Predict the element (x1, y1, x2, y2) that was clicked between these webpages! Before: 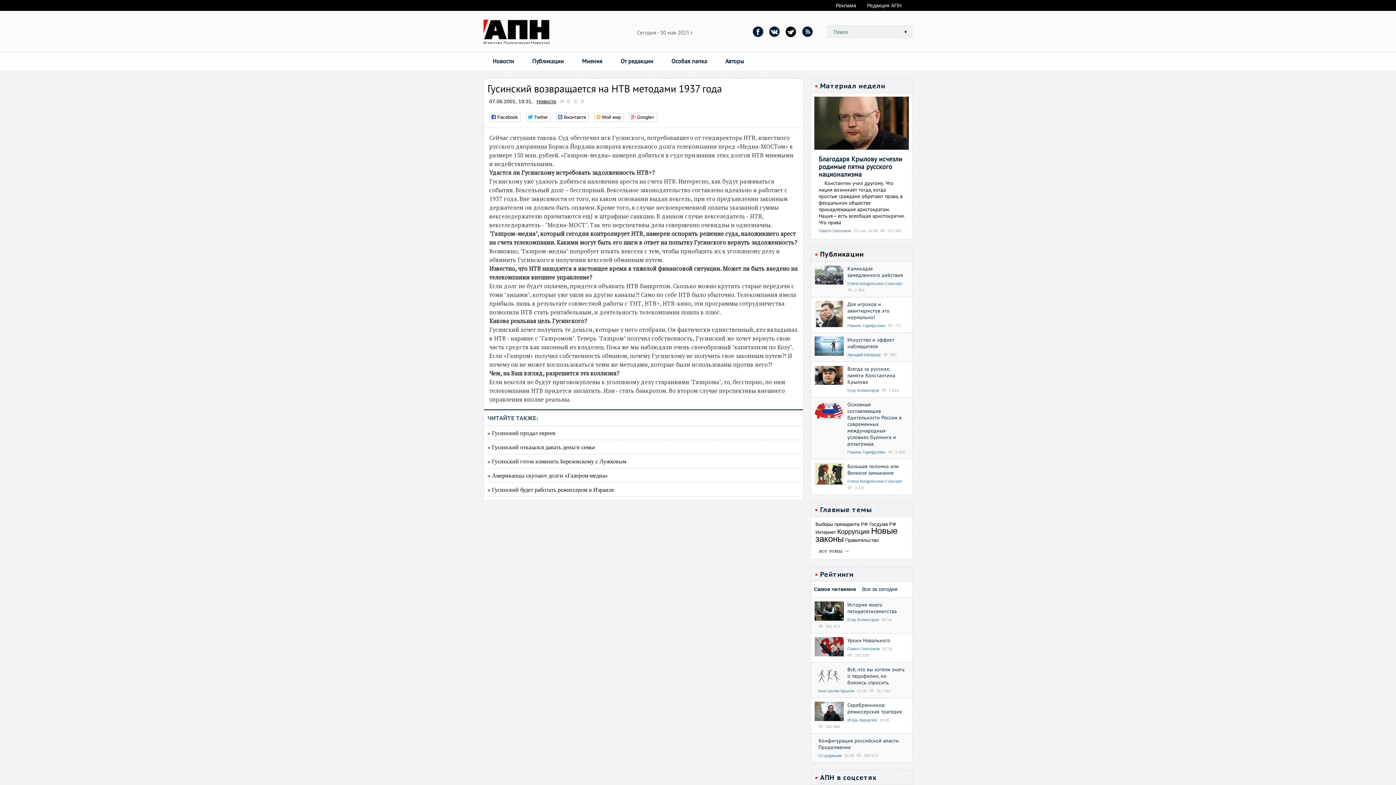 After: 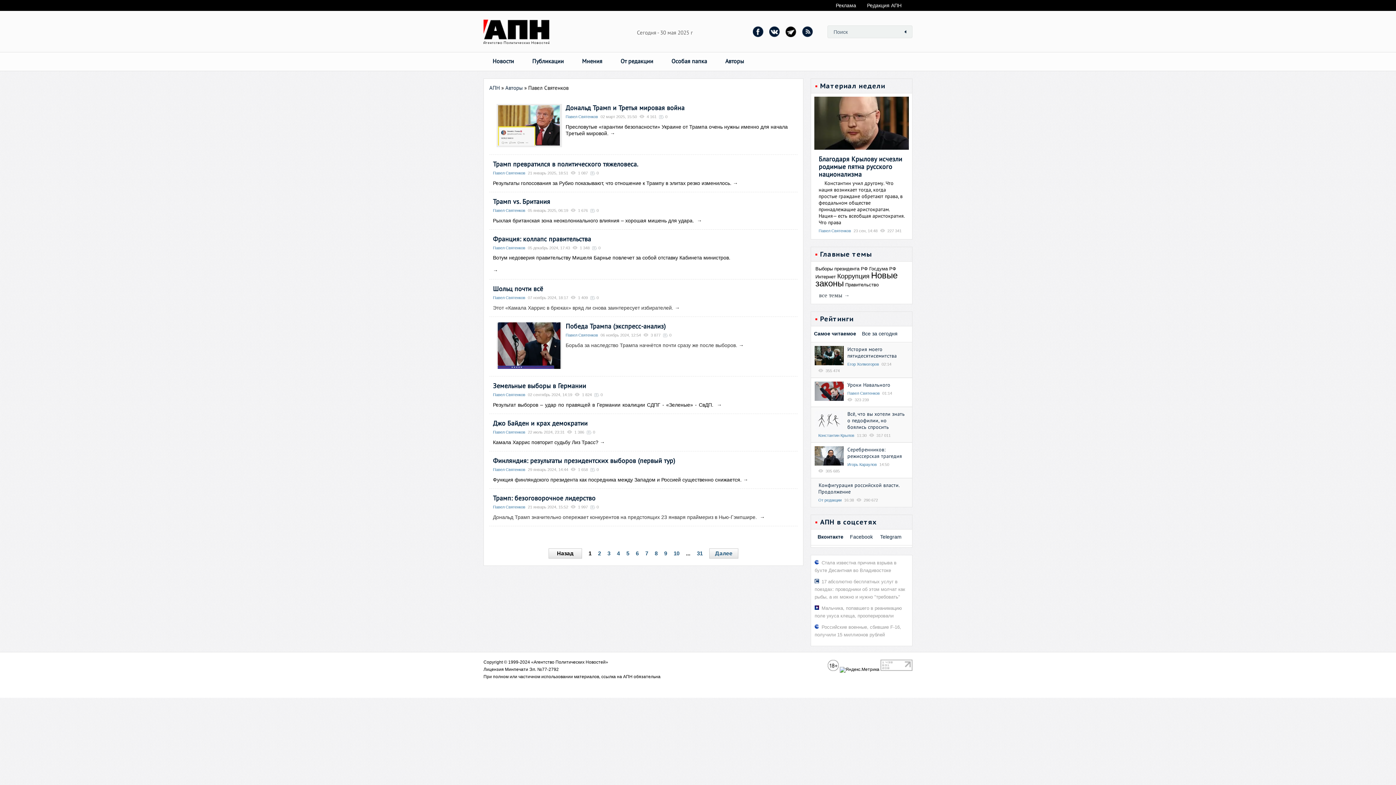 Action: label: Павел Святенков bbox: (847, 646, 880, 651)